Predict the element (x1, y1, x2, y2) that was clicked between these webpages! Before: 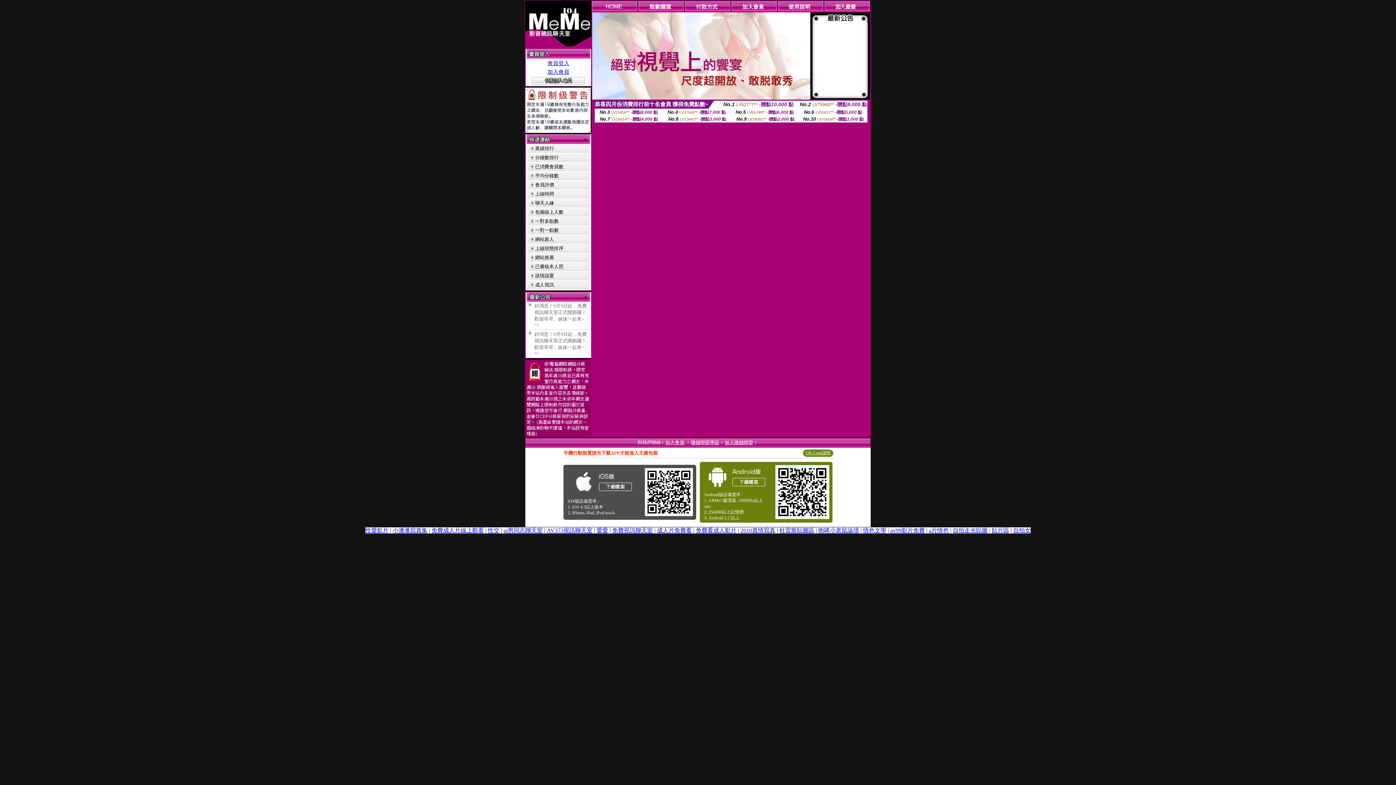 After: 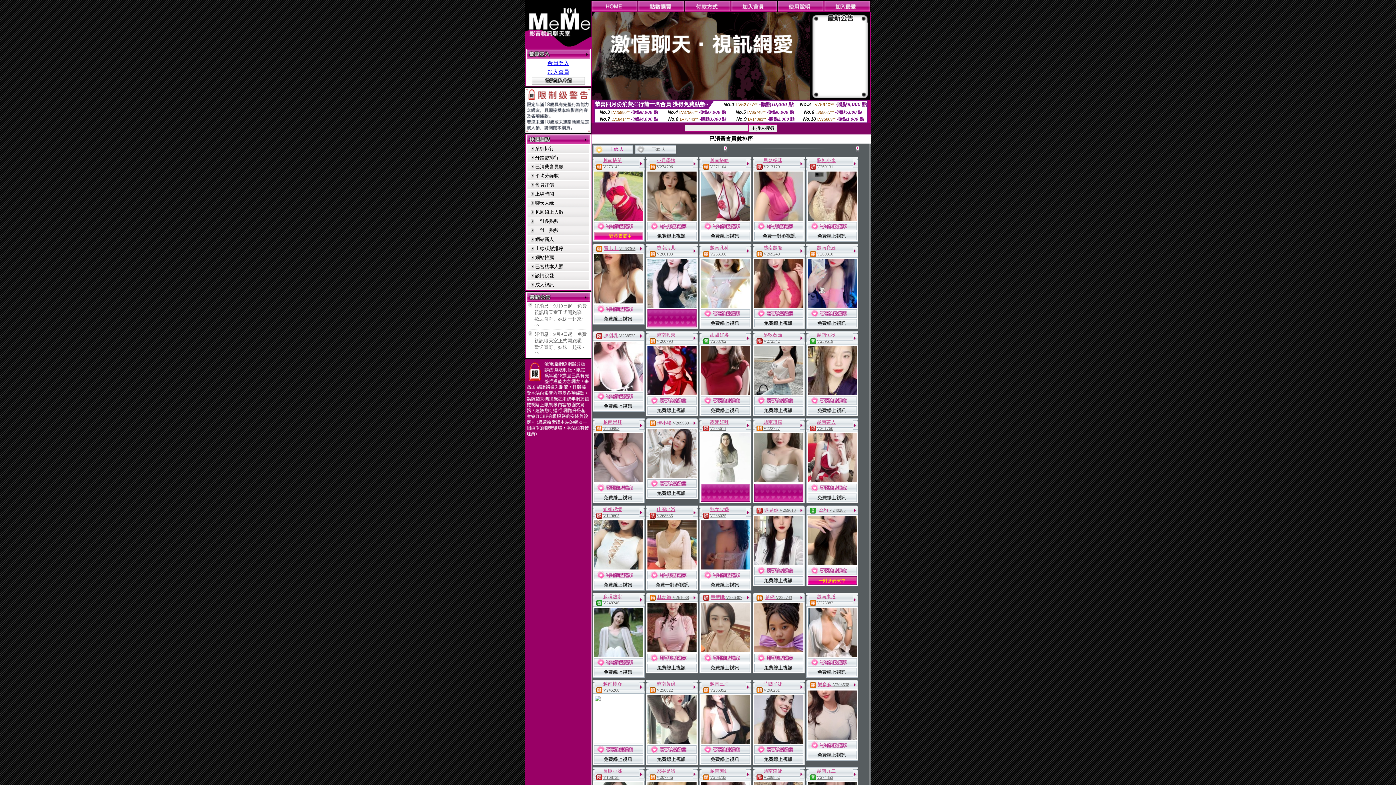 Action: bbox: (535, 164, 563, 169) label: 已消費會員數